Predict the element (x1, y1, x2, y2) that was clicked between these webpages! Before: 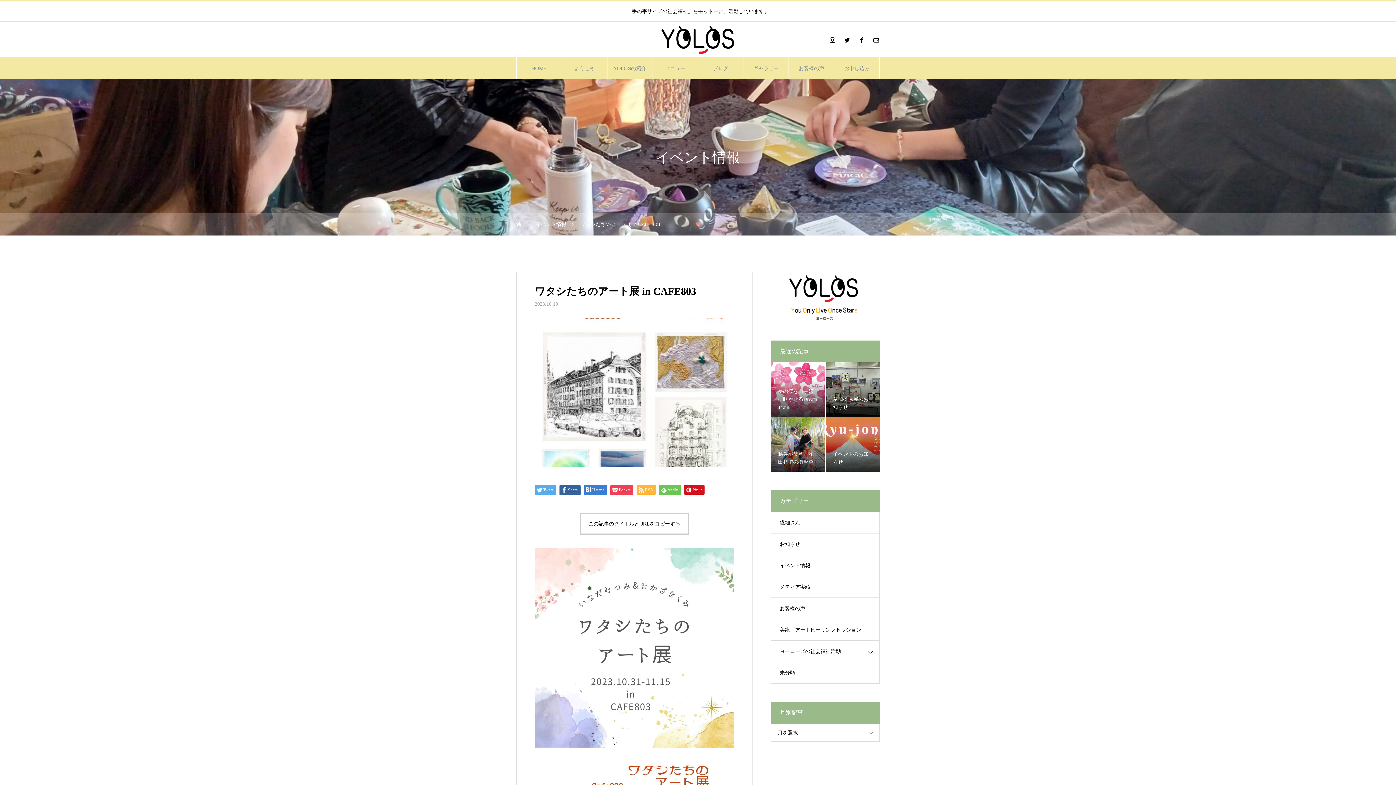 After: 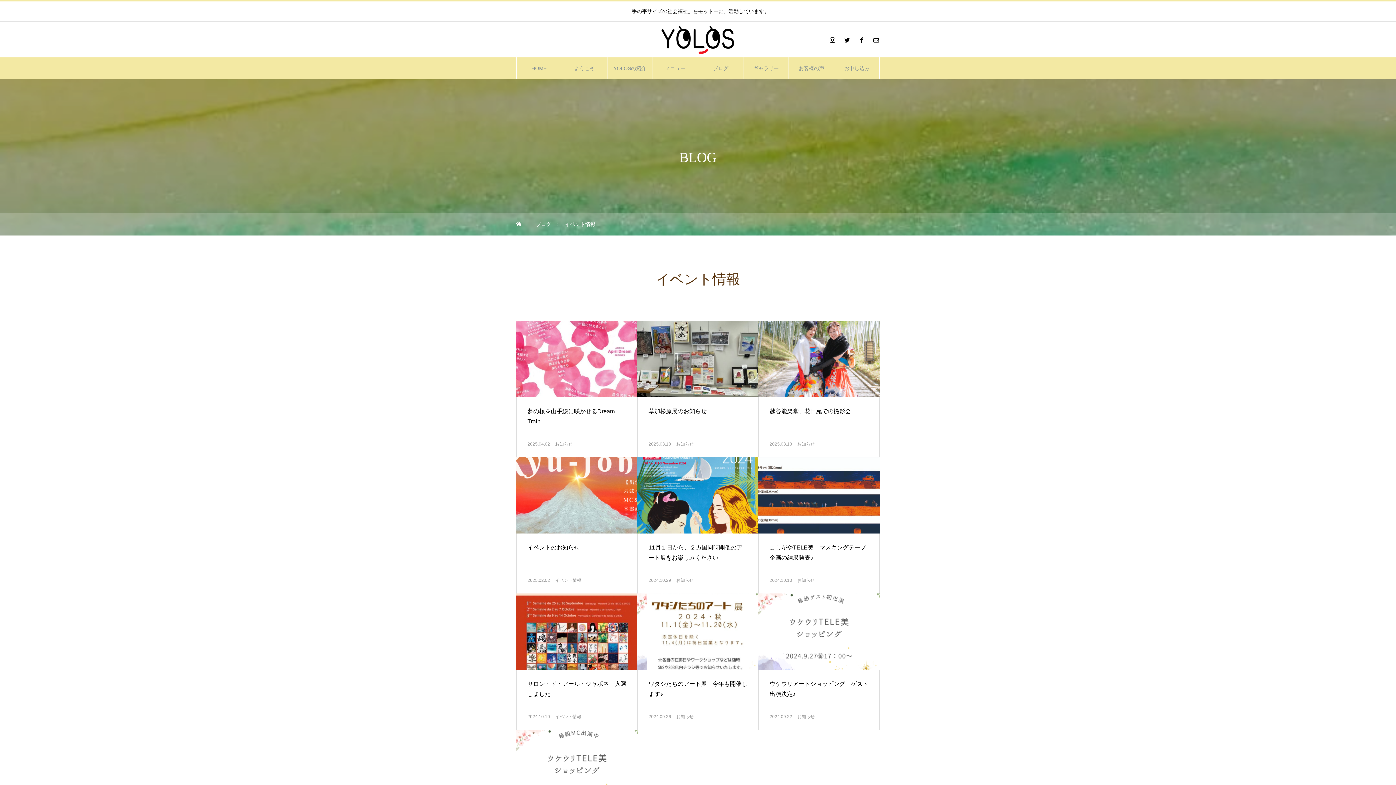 Action: label: イベント情報 bbox: (770, 554, 880, 576)